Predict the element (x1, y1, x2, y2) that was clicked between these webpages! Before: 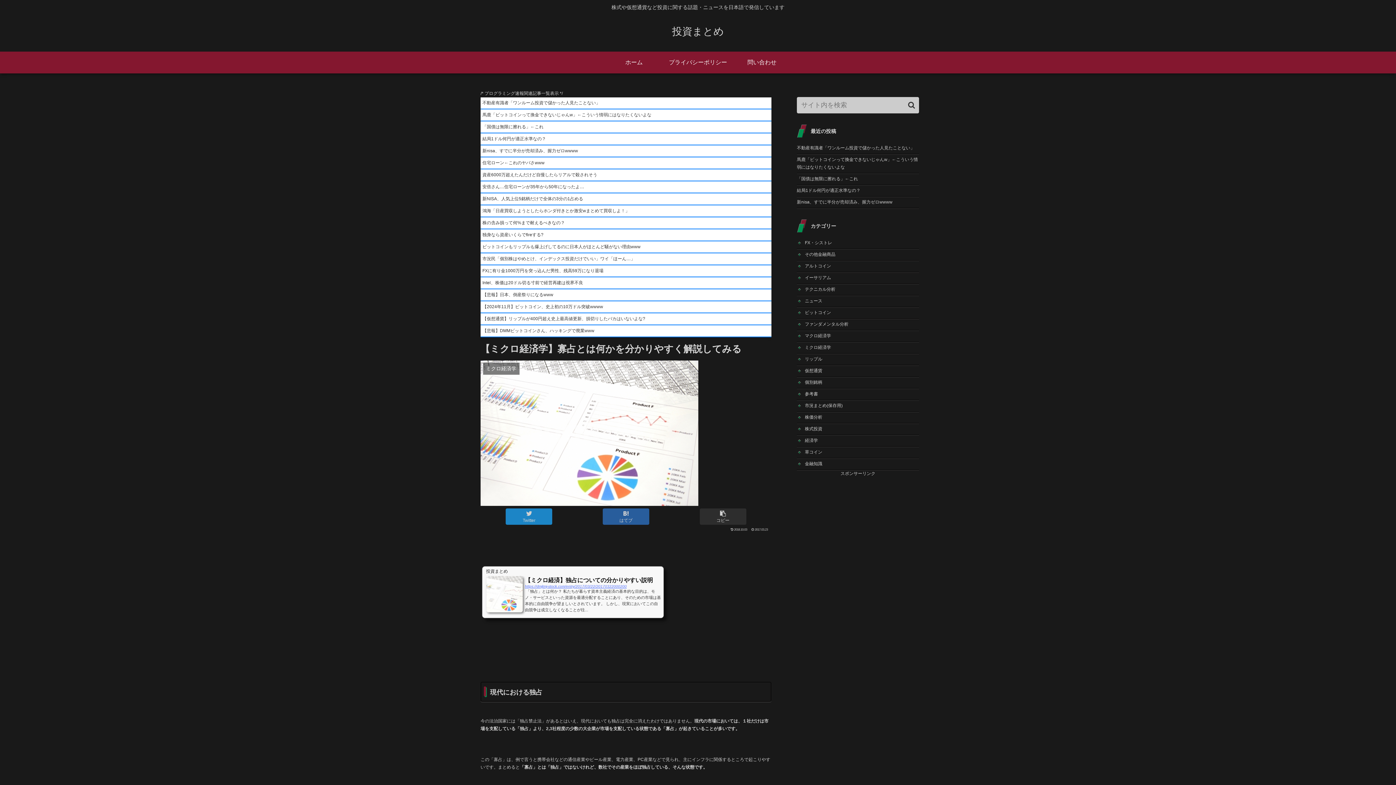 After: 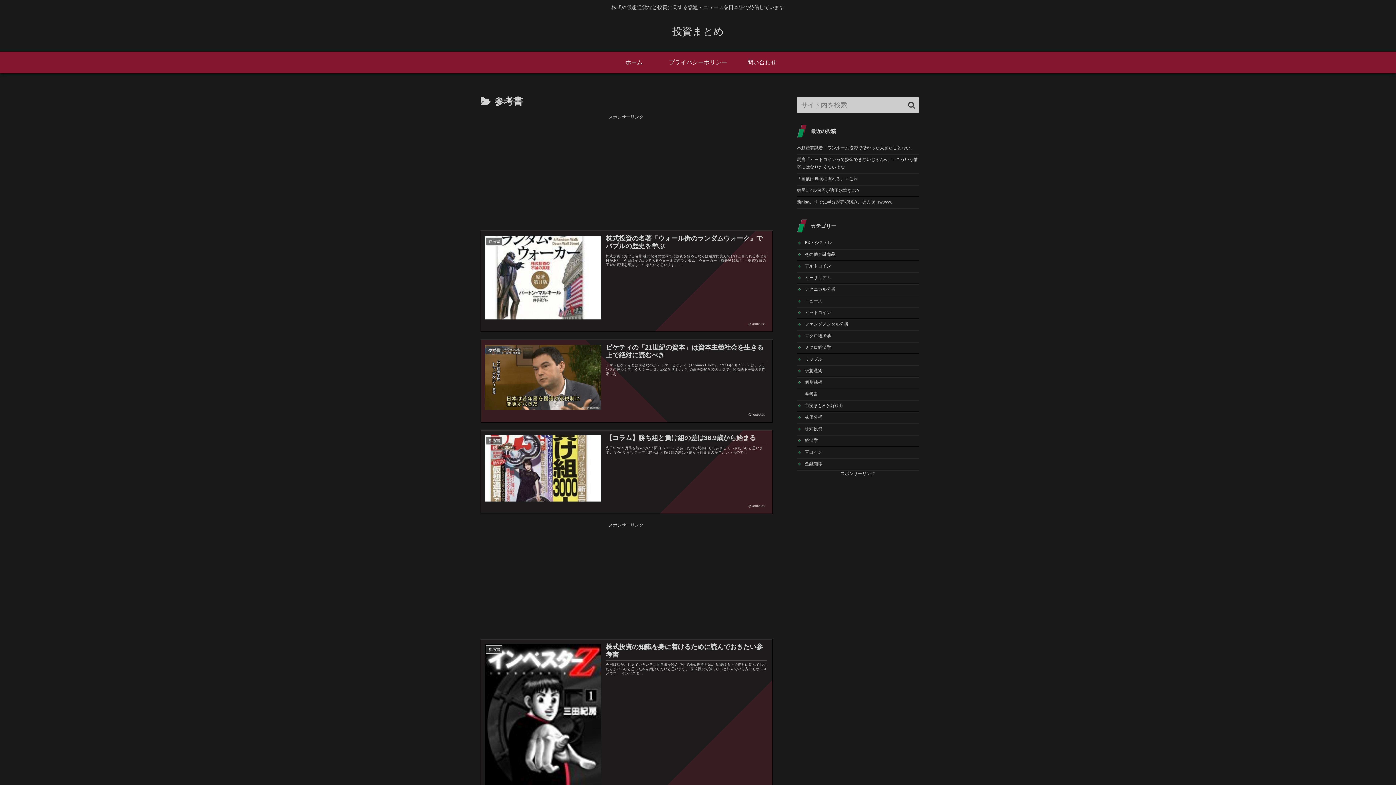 Action: bbox: (797, 388, 919, 400) label: 参考書